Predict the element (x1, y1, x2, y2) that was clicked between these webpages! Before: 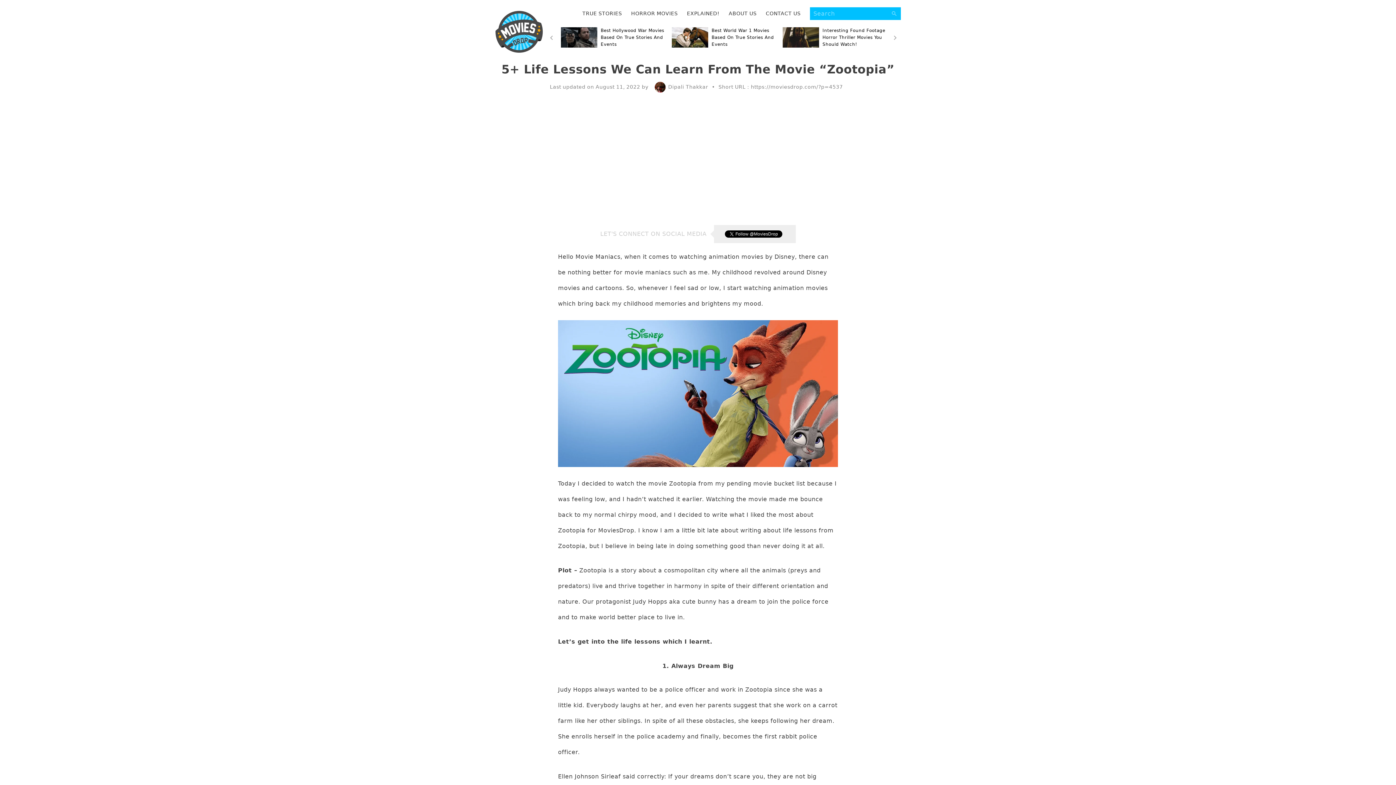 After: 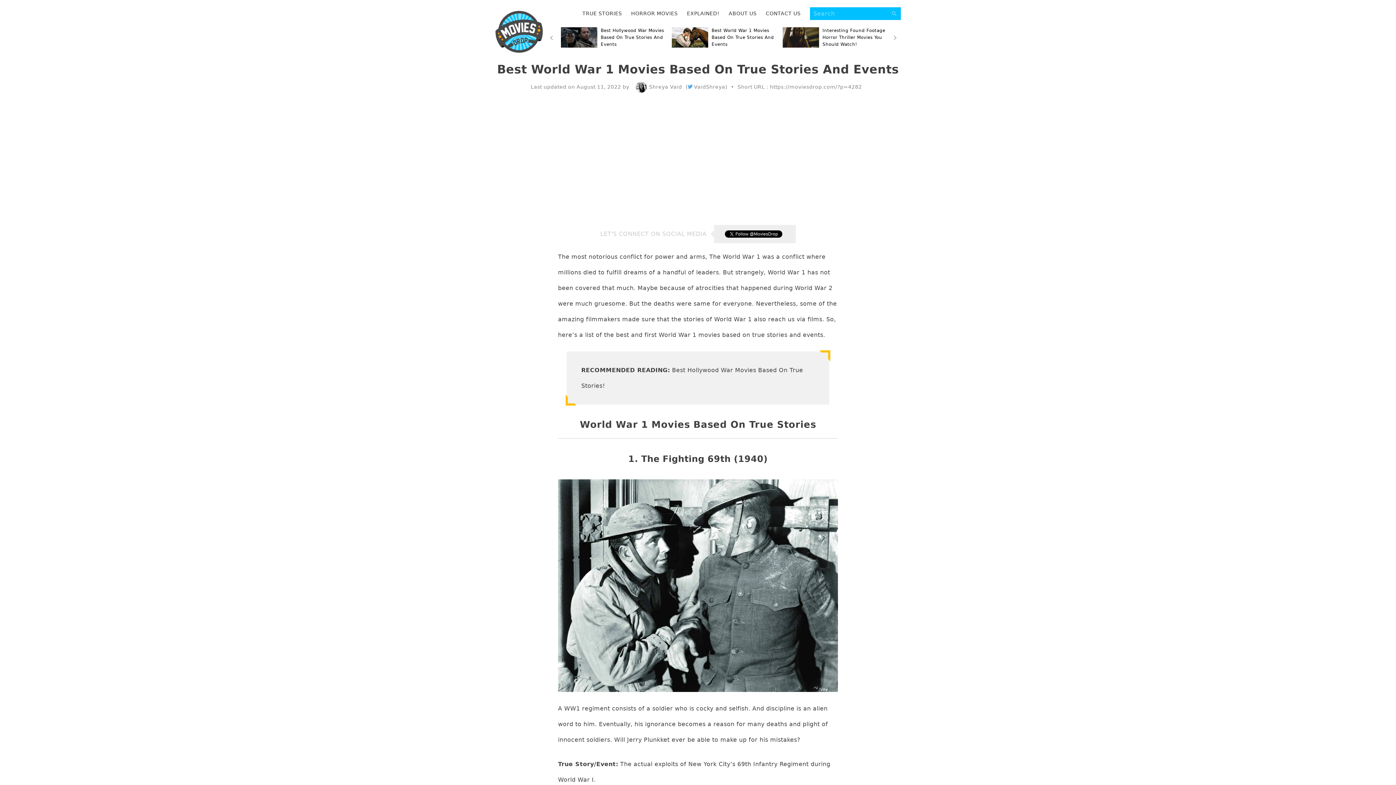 Action: label: 	
Best World War 1 Movies Based On True Stories And Events bbox: (671, 27, 775, 48)